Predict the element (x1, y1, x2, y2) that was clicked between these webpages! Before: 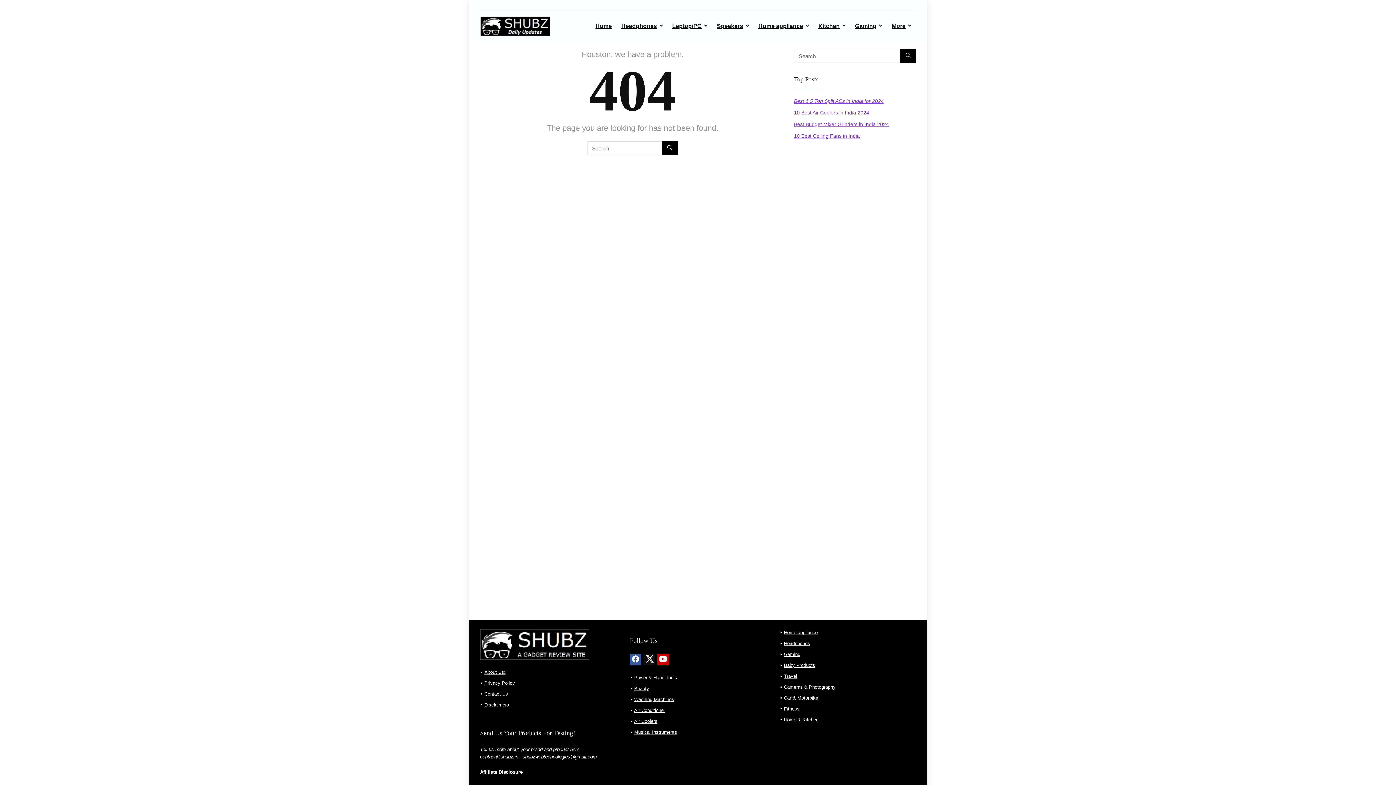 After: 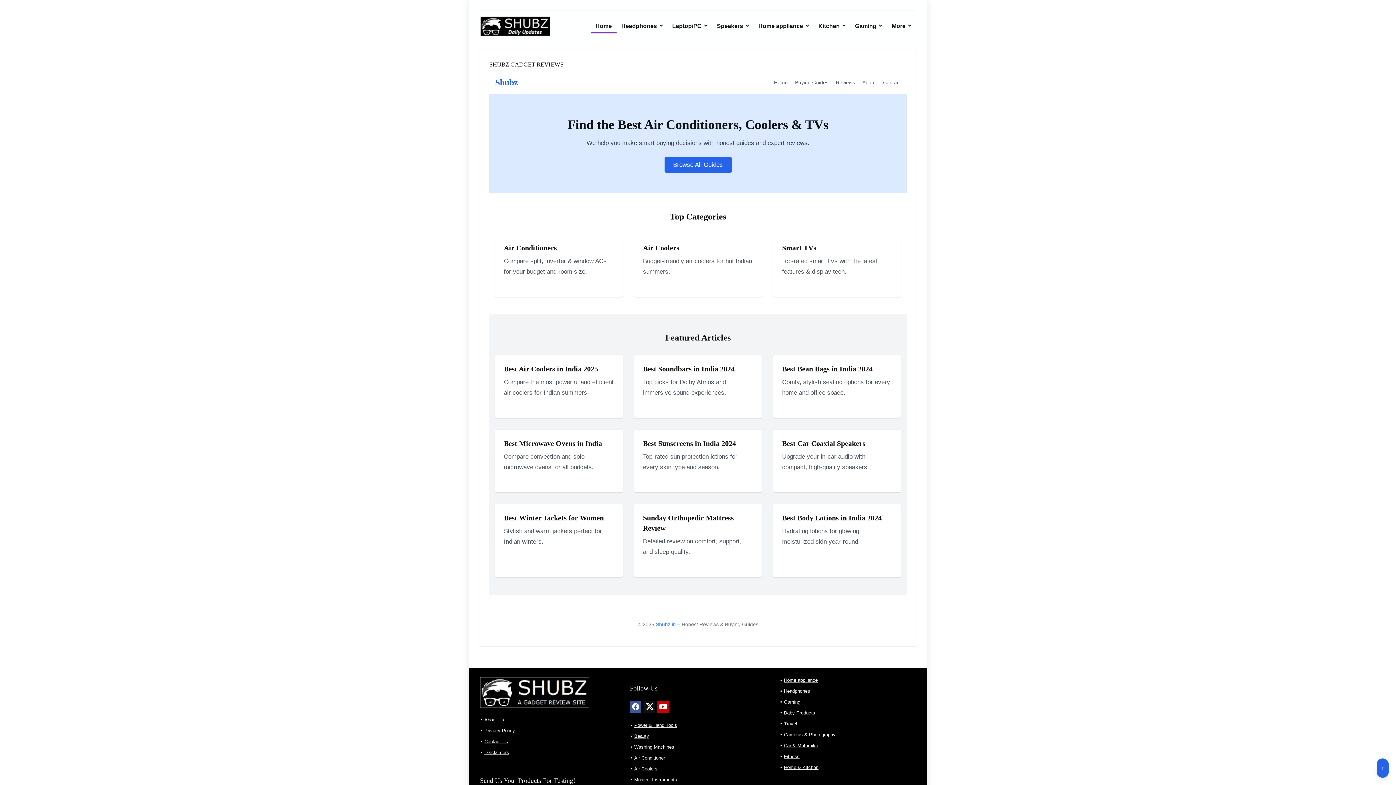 Action: label: Home bbox: (590, 19, 616, 33)